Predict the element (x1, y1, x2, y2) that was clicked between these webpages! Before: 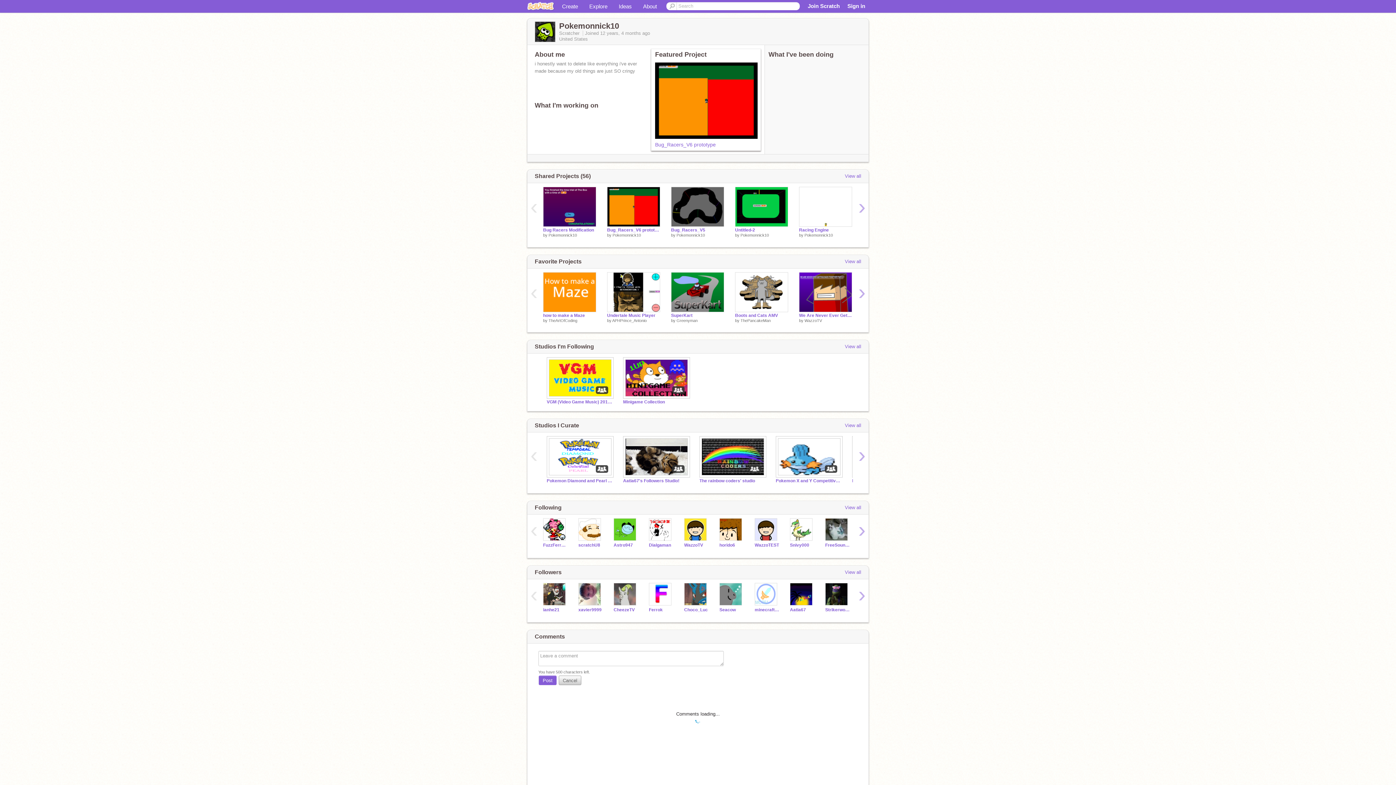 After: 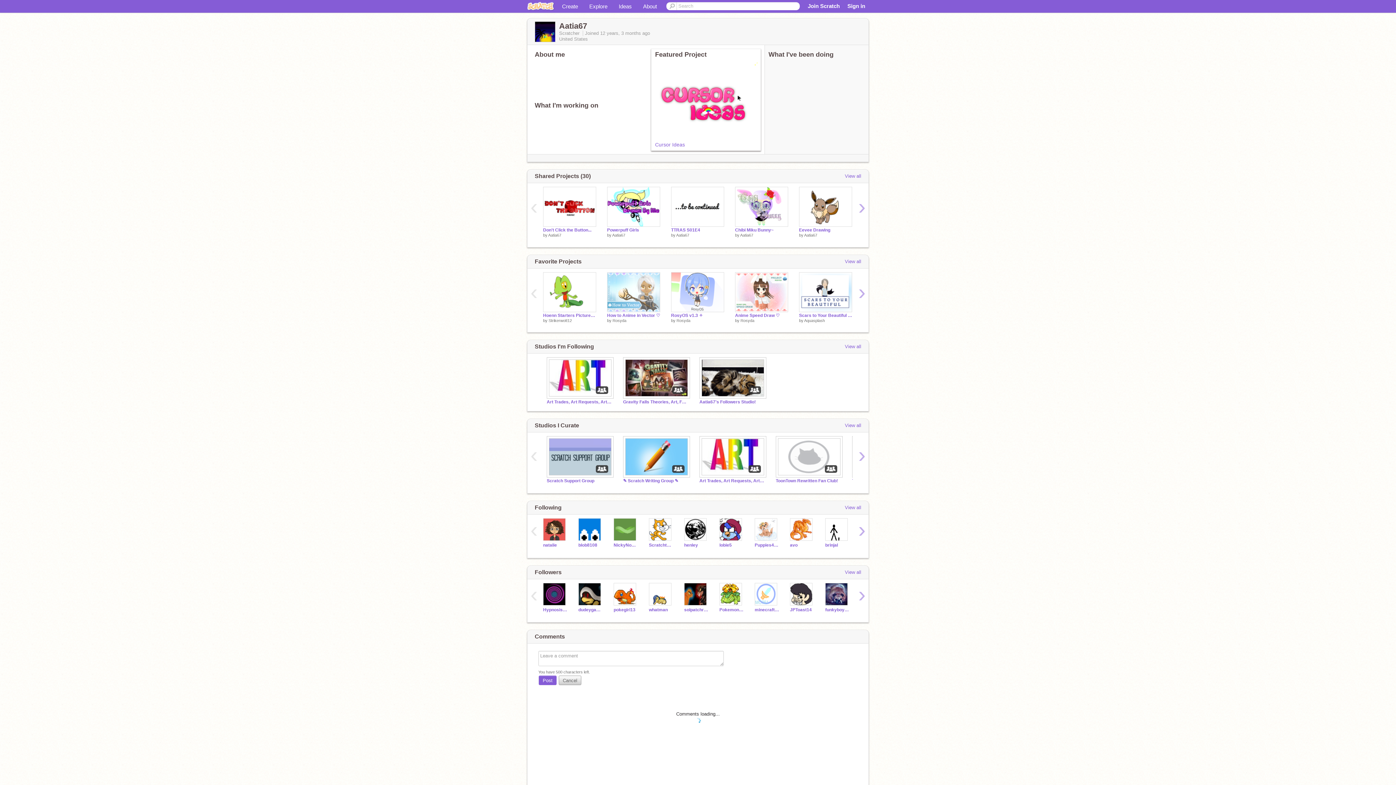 Action: bbox: (790, 607, 814, 612) label: Aatia67